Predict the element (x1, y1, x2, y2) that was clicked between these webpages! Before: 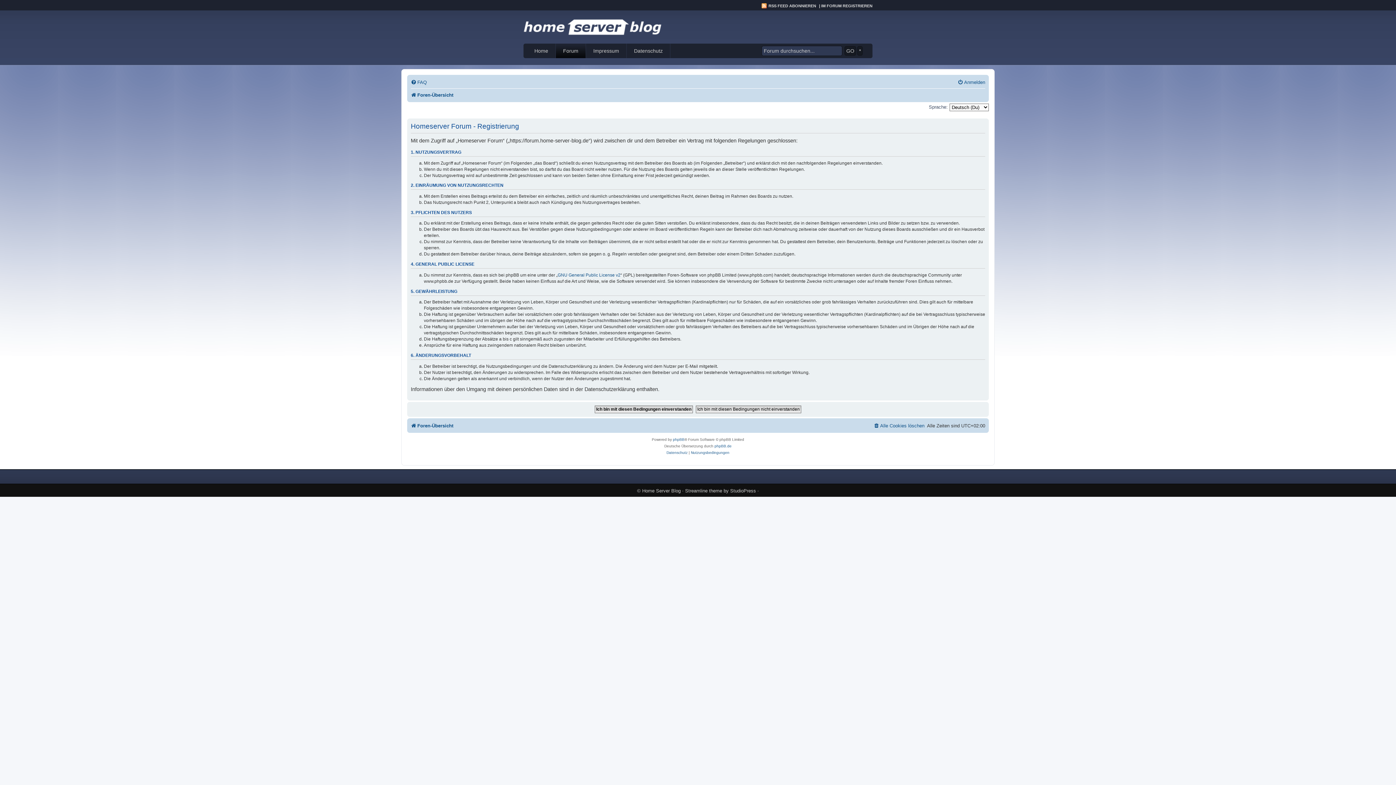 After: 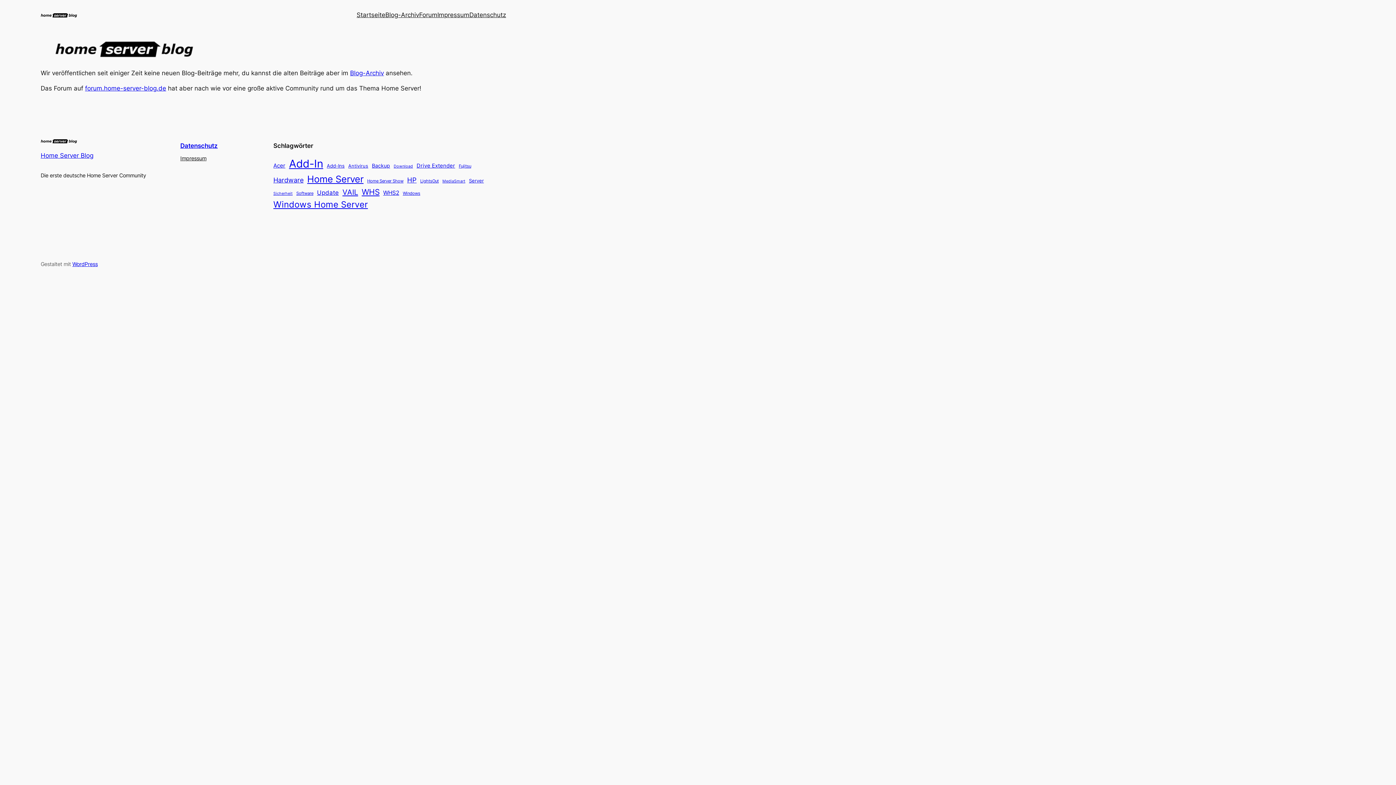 Action: bbox: (523, 10, 661, 40)